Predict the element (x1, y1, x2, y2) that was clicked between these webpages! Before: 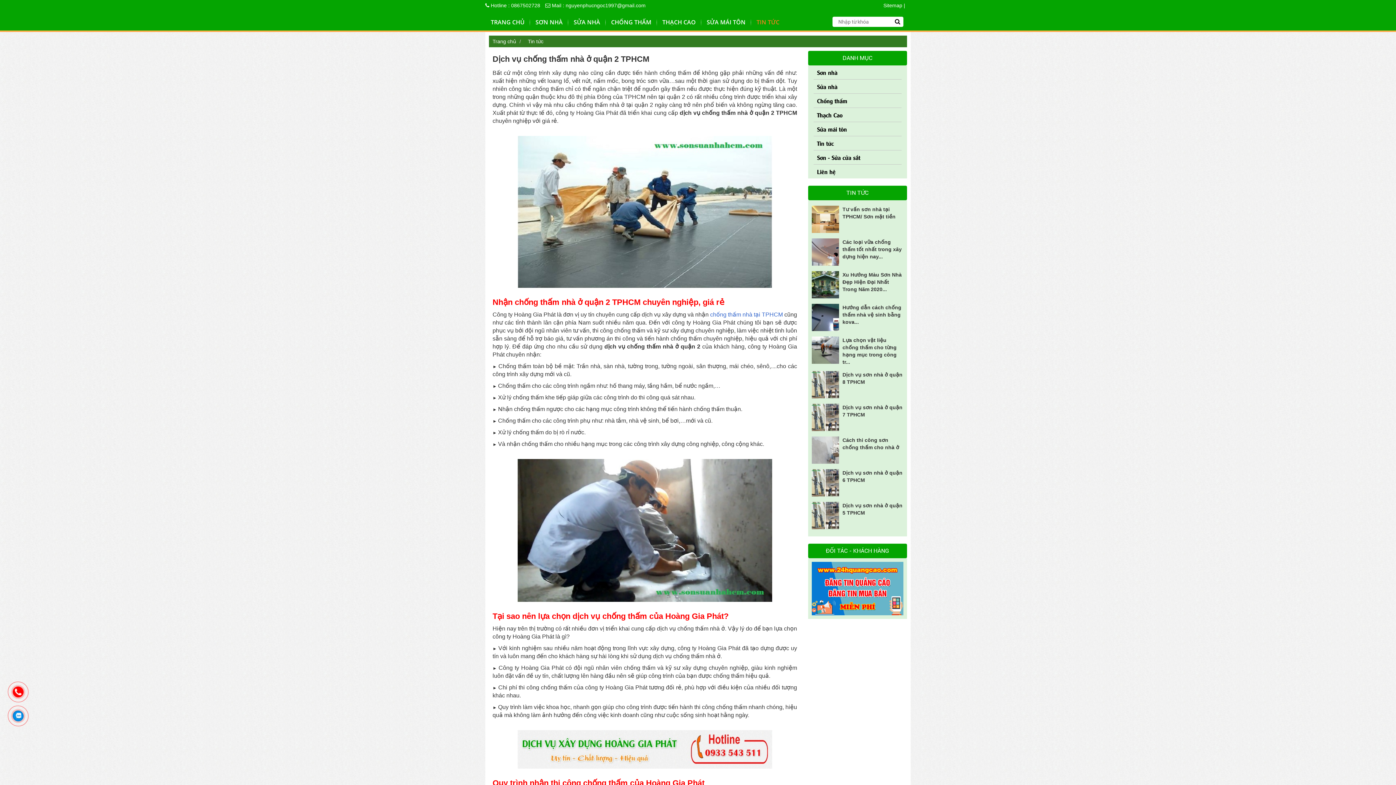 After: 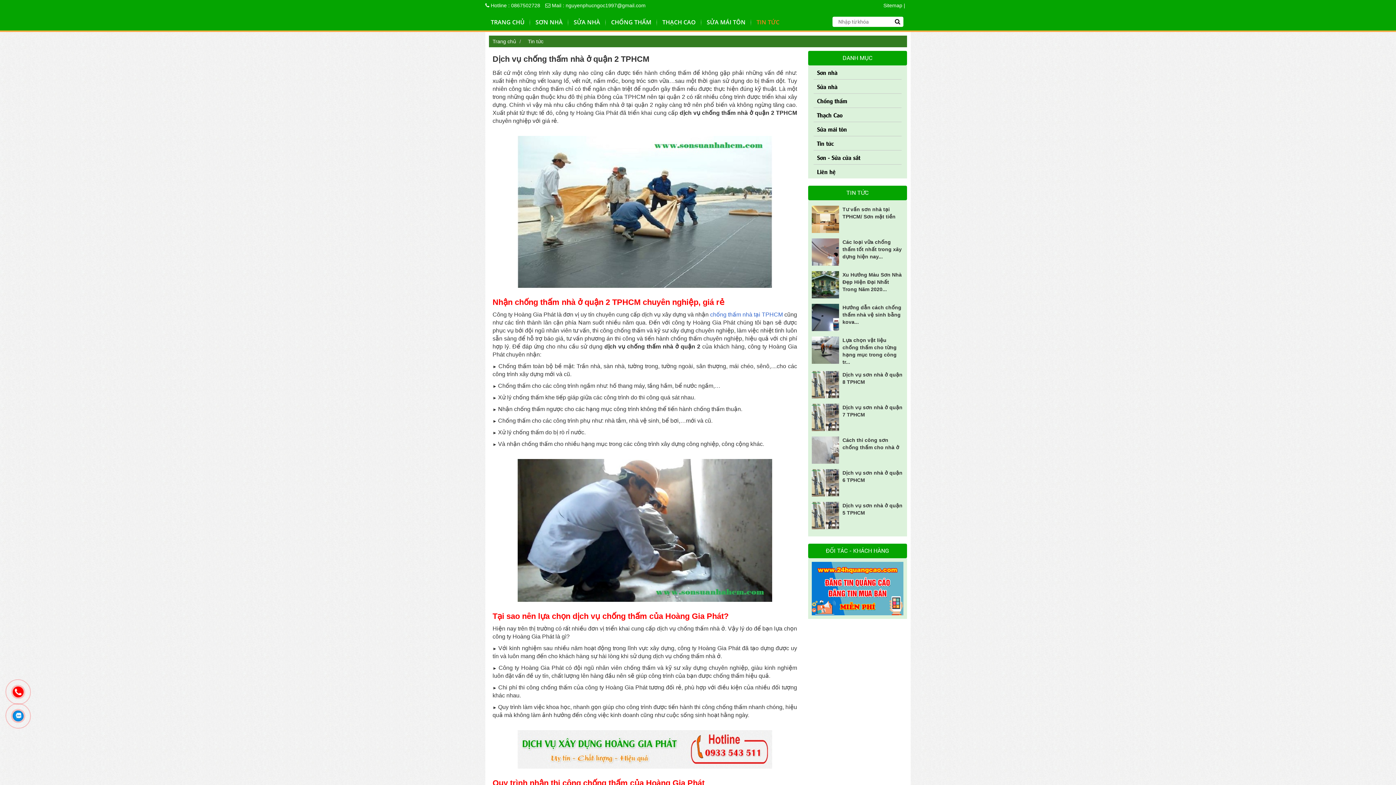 Action: label:  Hotline : 0867502728 bbox: (485, 2, 540, 8)